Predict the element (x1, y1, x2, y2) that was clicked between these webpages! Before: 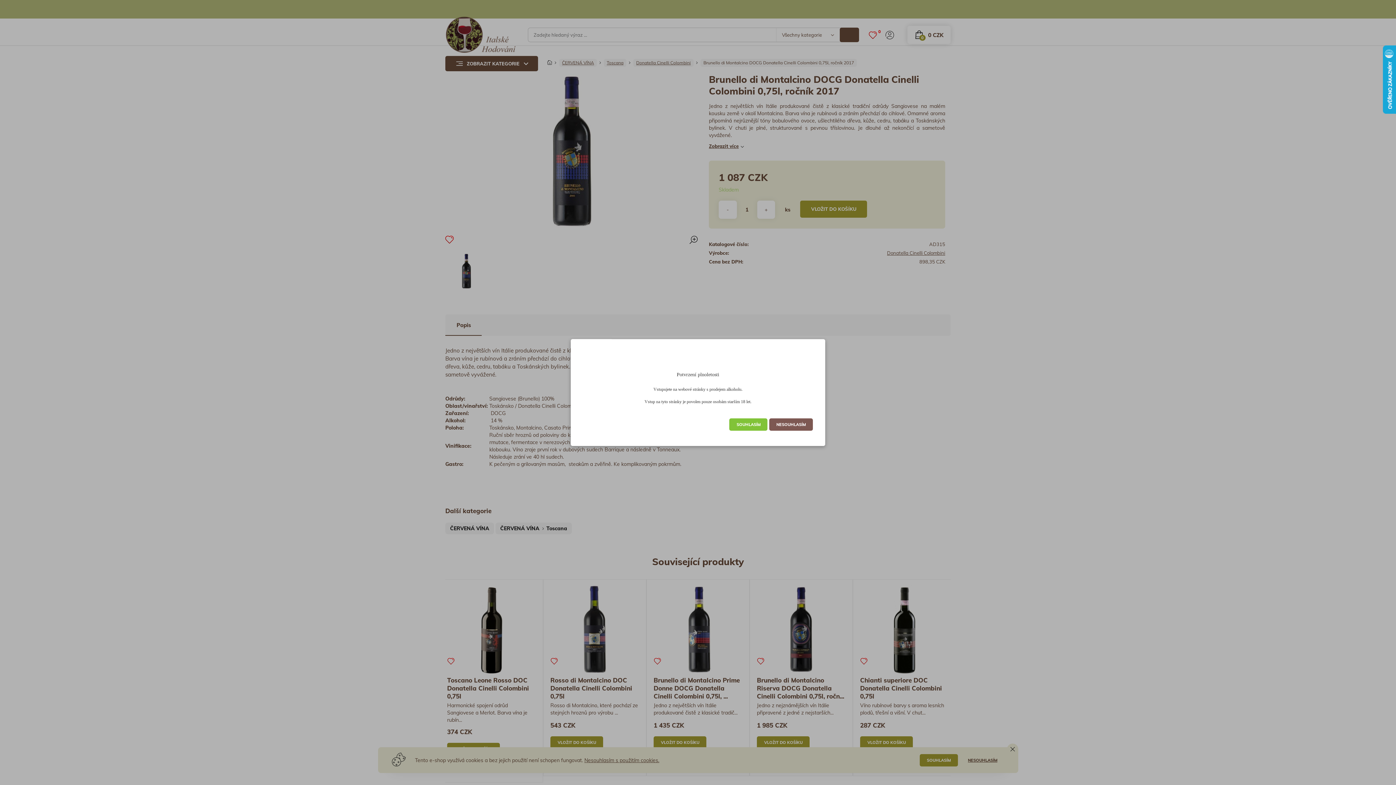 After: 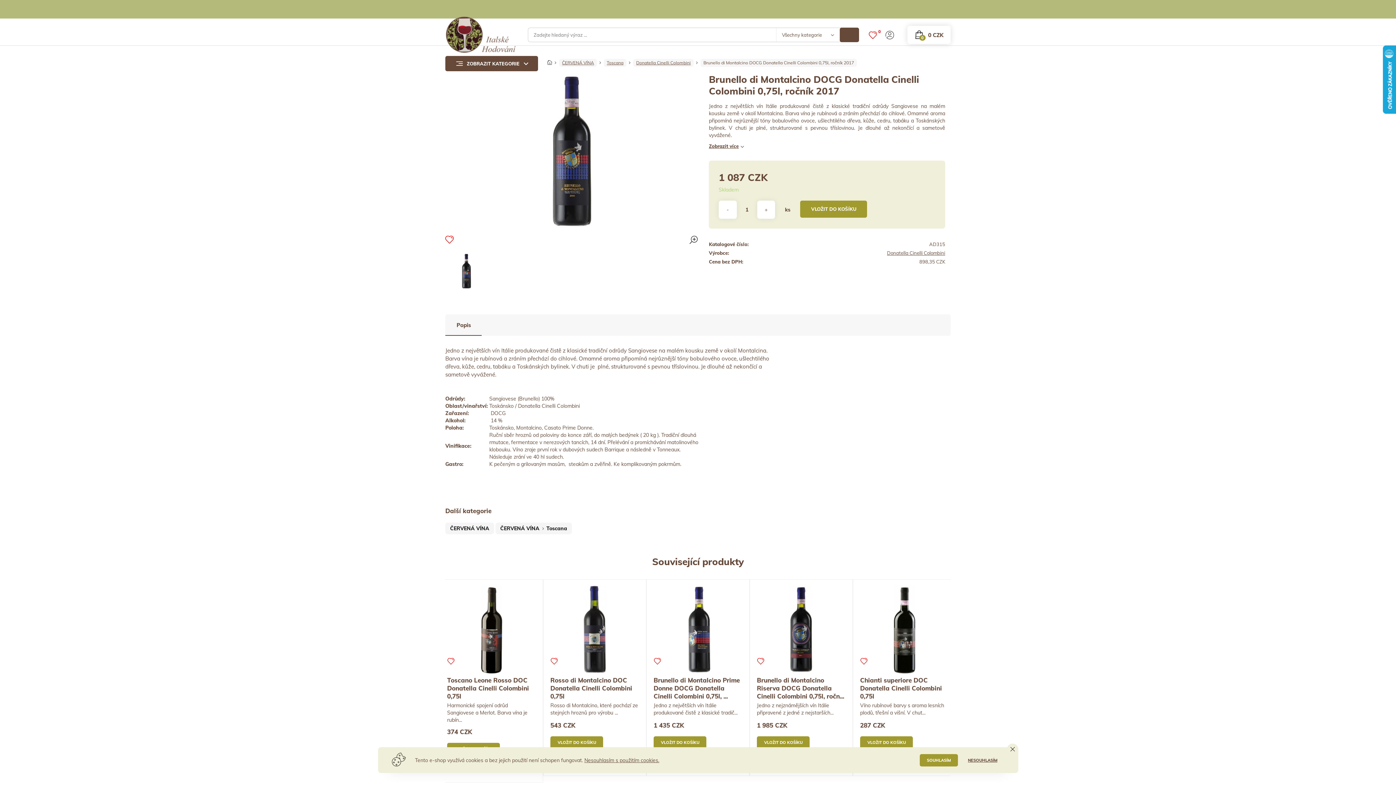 Action: bbox: (729, 418, 767, 430) label: SOUHLASÍM